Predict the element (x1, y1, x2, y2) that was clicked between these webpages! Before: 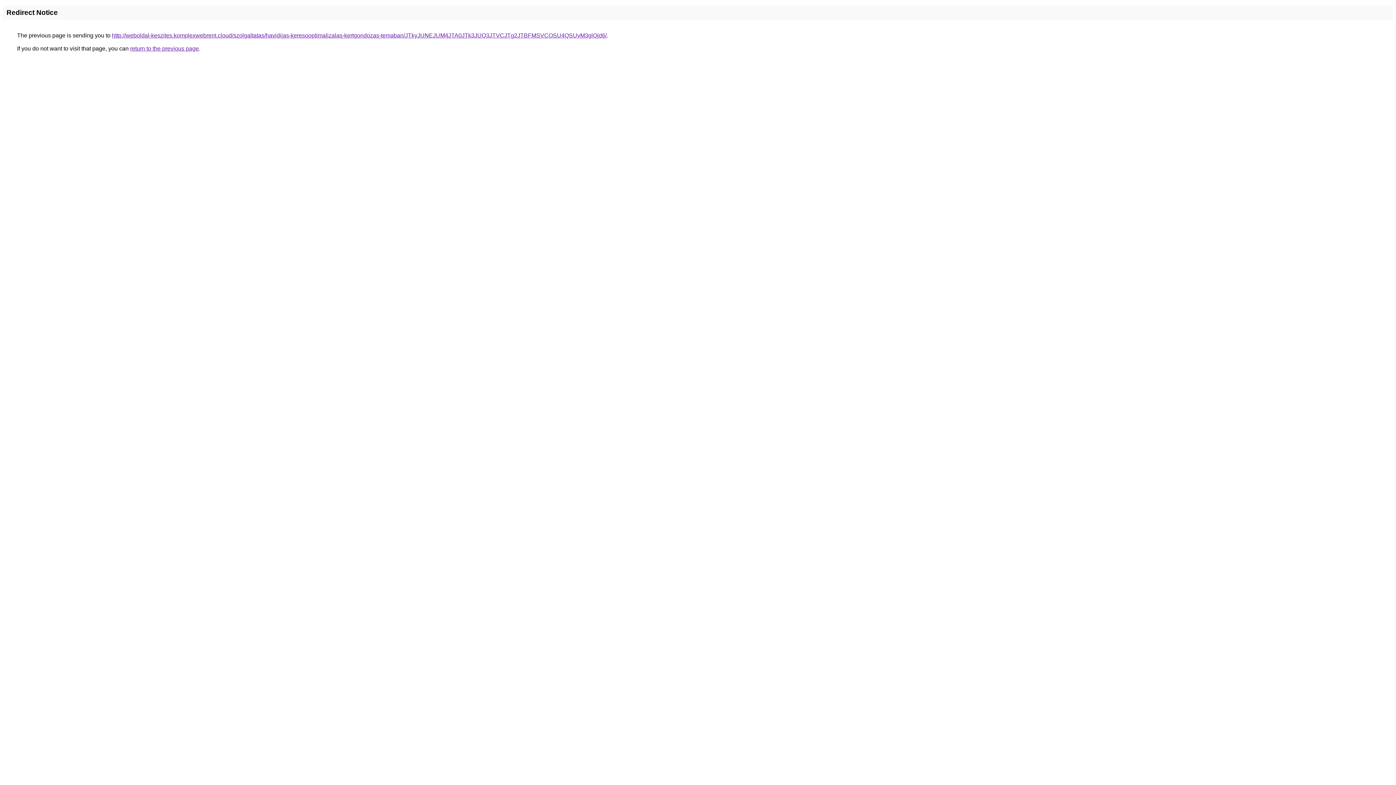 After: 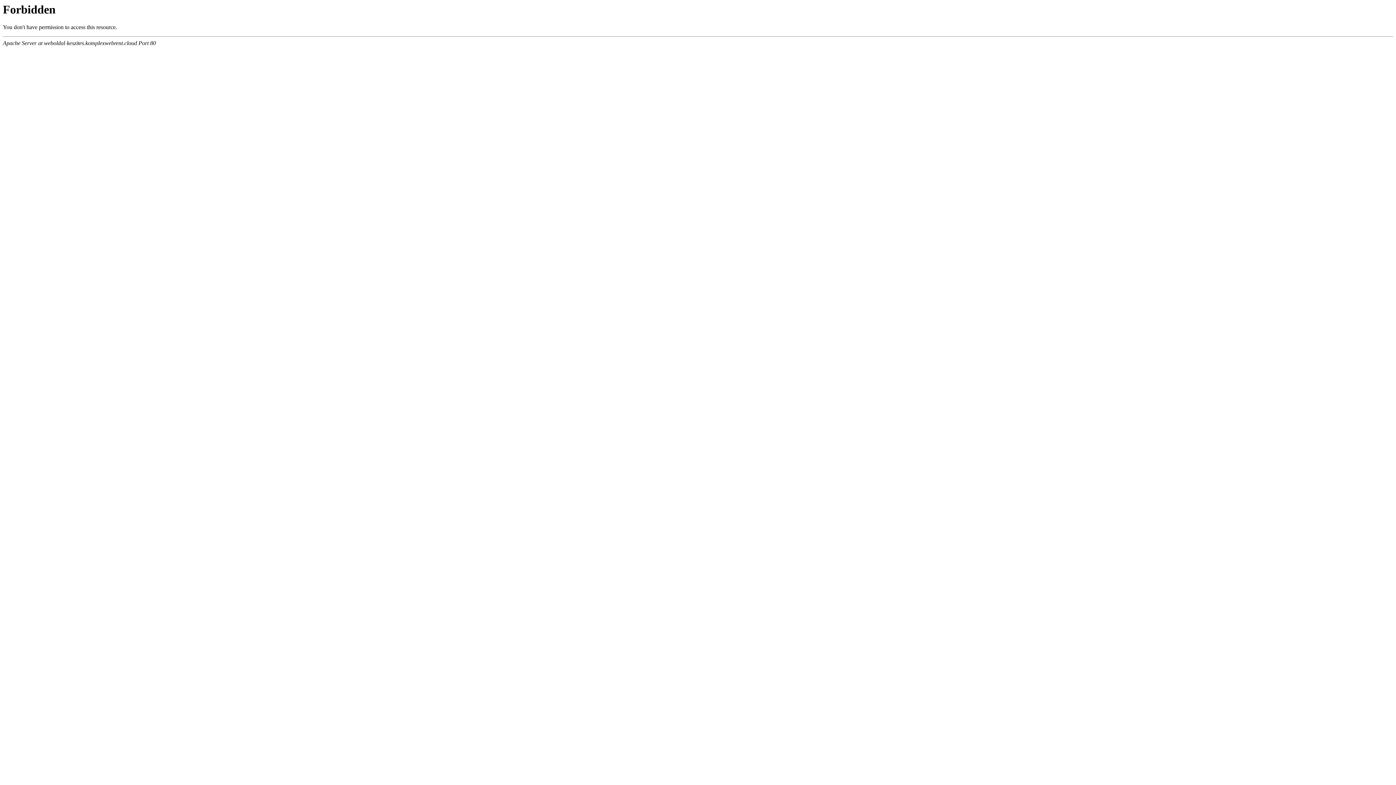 Action: bbox: (112, 32, 606, 38) label: http://weboldal-keszites.komplexwebrent.cloud/szolgaltatas/havidijas-keresooptimalizalas-kertgondozas-temaban/JTkyJUNEJUM4JTA0JTk3JUQ3JTVCJTg2JTBFMSVCOSU4QSUyM3glQjd6/